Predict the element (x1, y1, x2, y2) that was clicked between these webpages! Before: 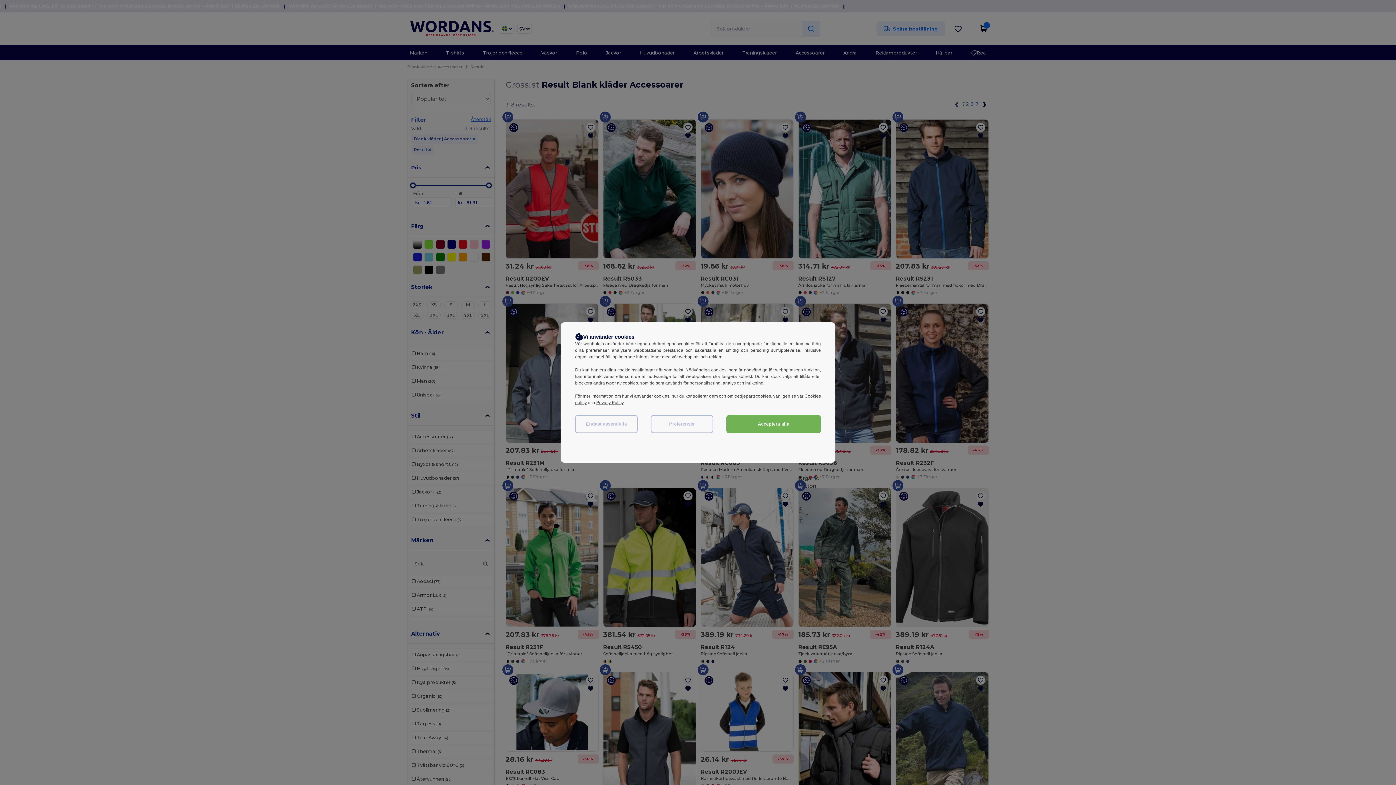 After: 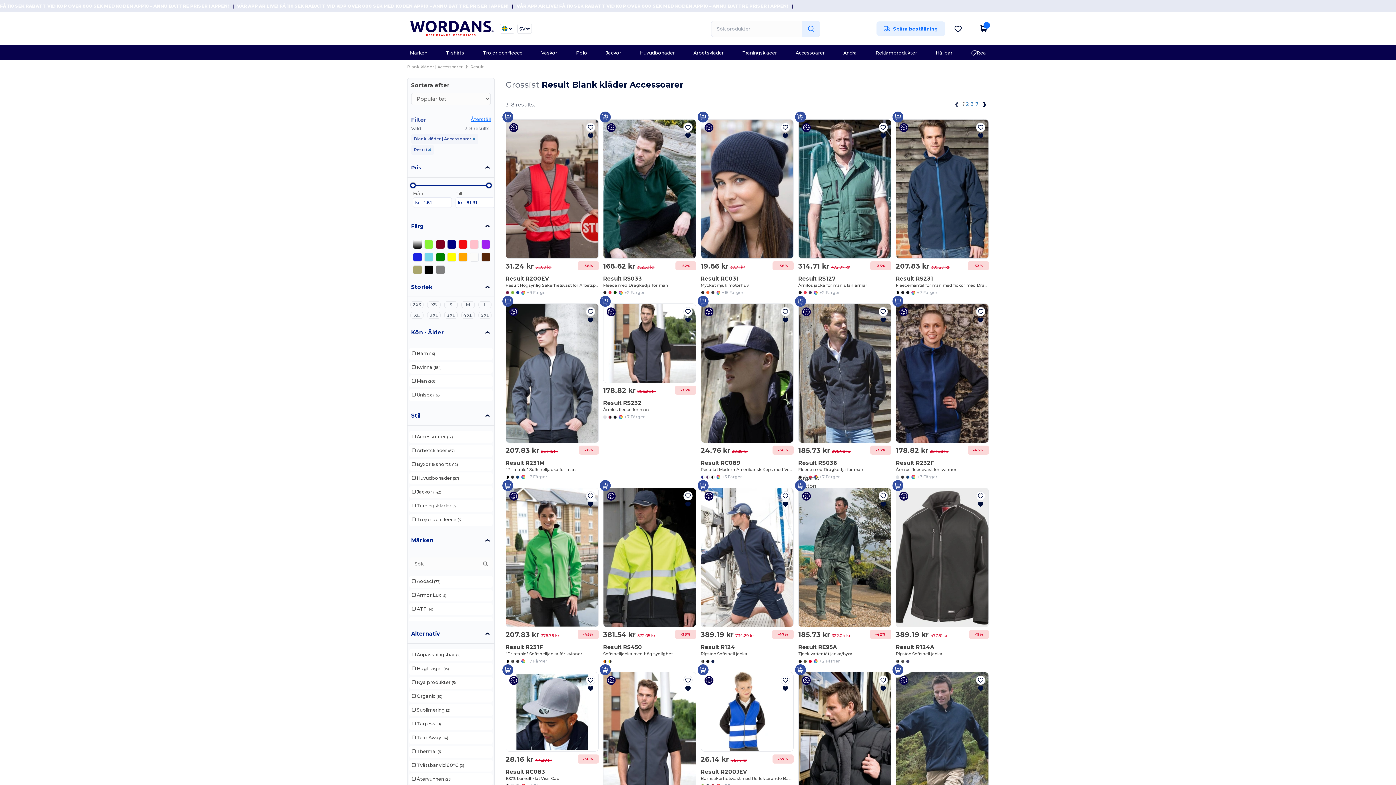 Action: bbox: (575, 415, 637, 433) label: Endast essentiella